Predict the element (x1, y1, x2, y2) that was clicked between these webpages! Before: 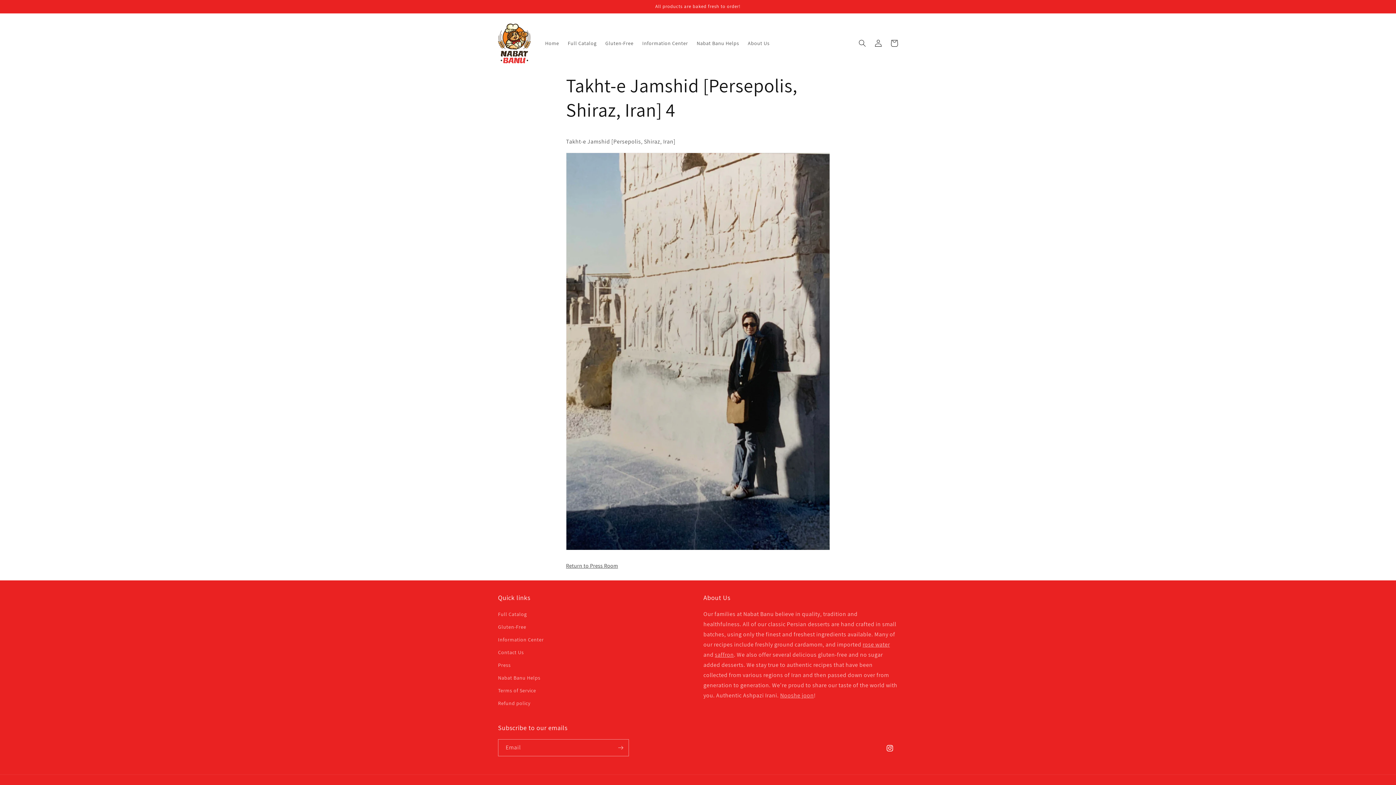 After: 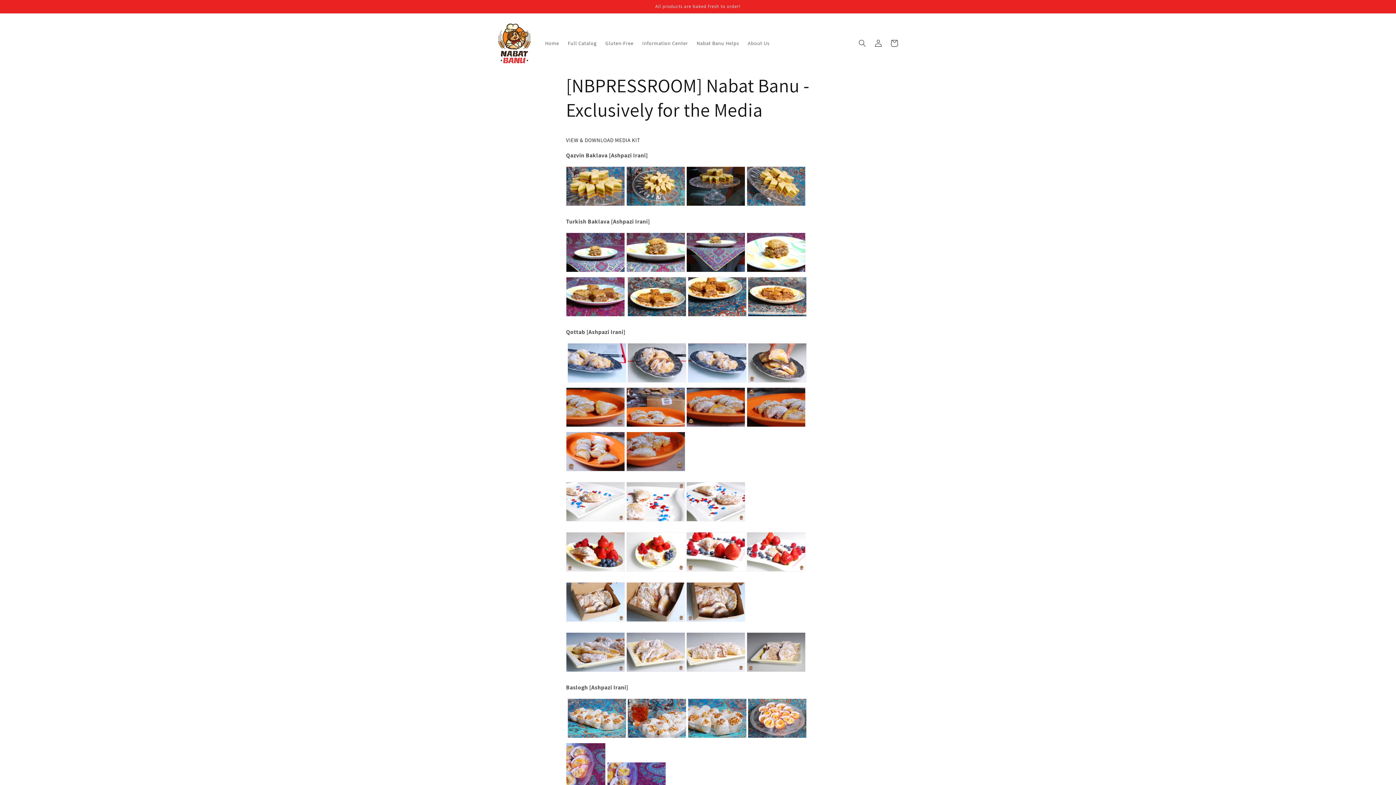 Action: bbox: (566, 562, 618, 569) label: Return to Press Room